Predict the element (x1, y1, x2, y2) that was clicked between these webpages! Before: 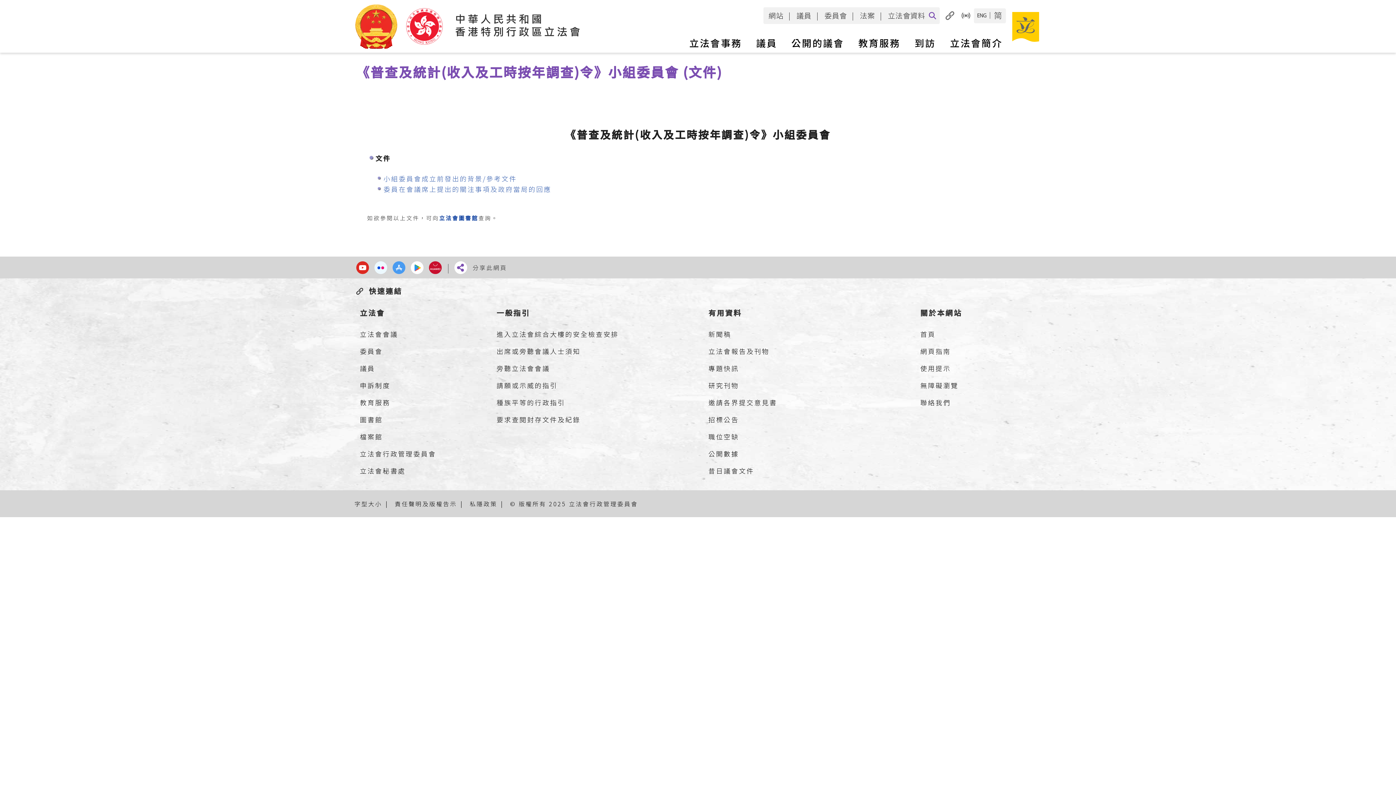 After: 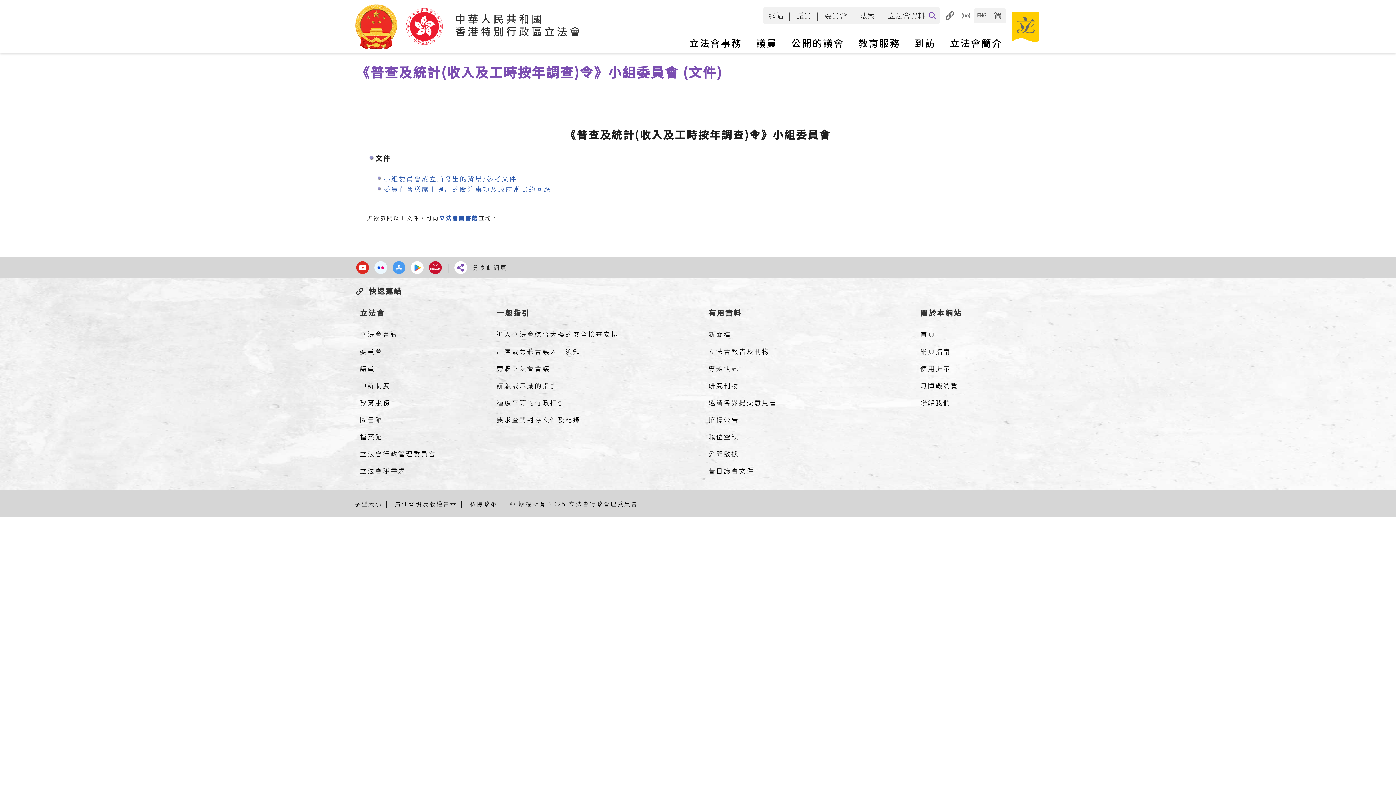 Action: bbox: (356, 261, 369, 274)